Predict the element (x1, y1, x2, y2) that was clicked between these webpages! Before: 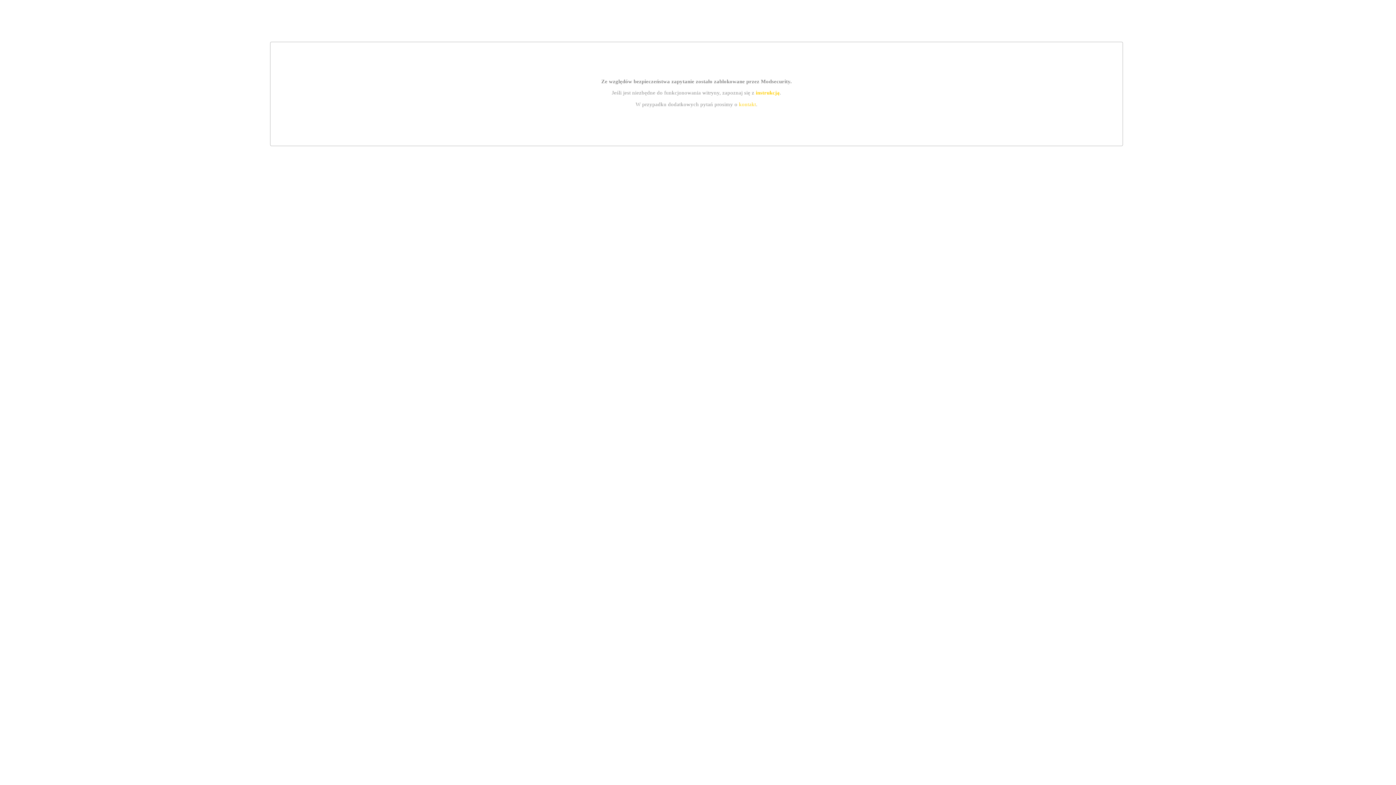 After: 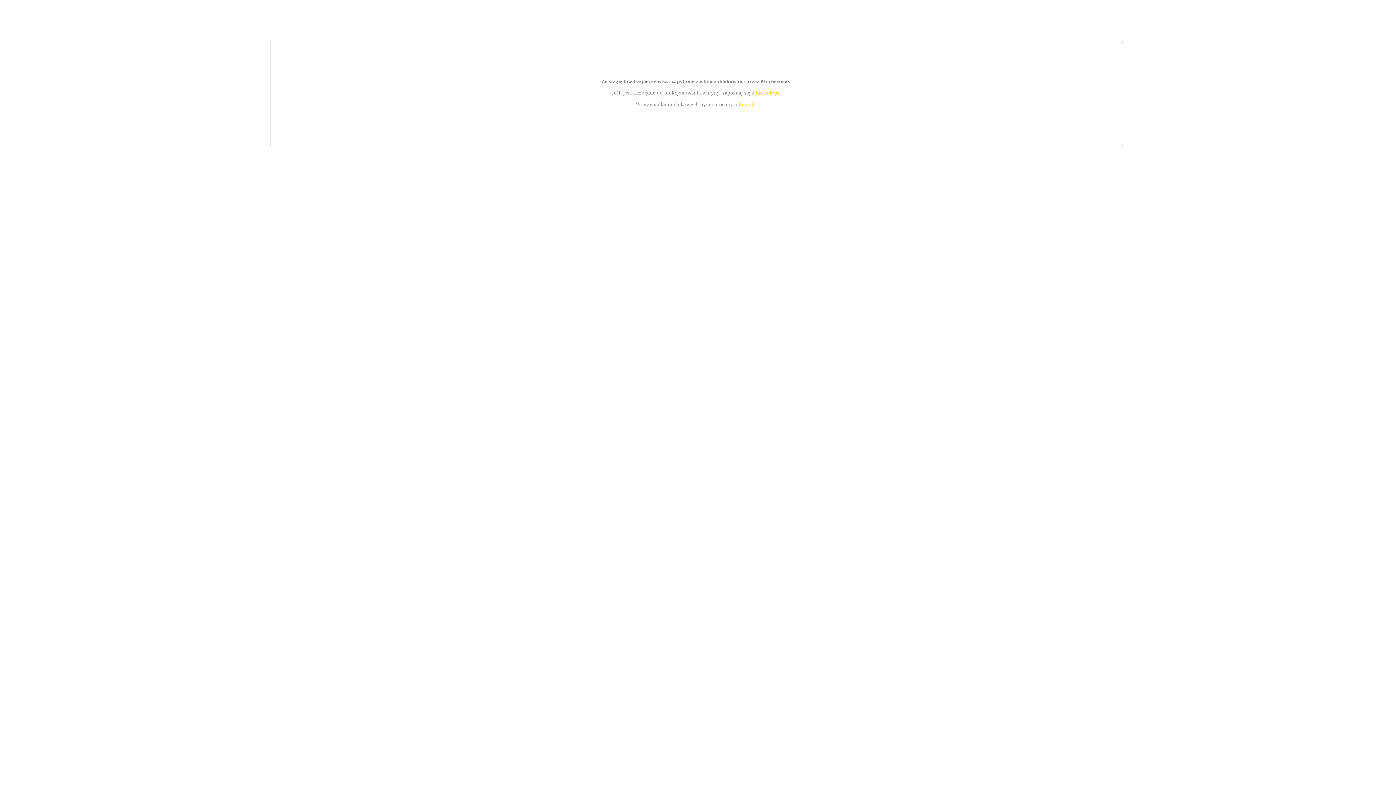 Action: bbox: (739, 101, 756, 107) label: kontakt